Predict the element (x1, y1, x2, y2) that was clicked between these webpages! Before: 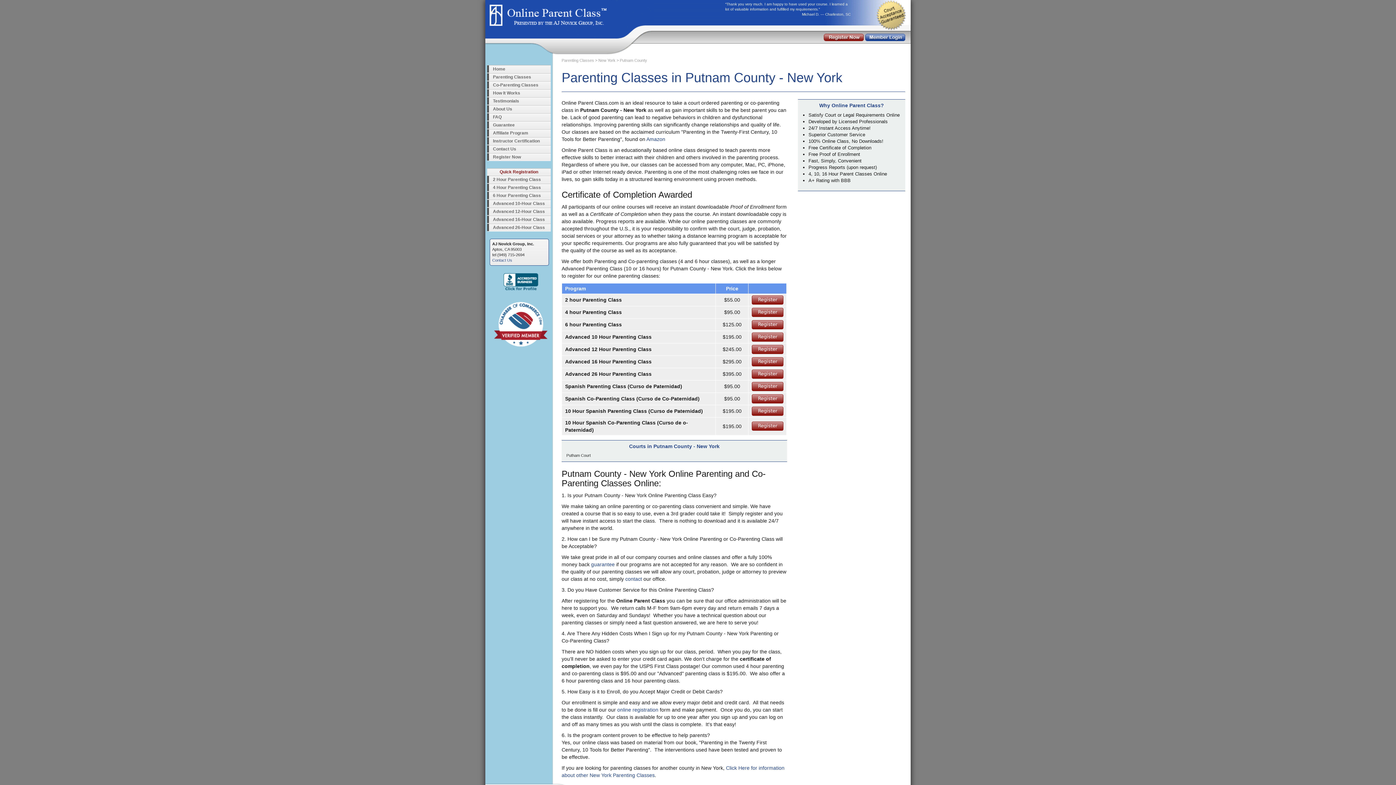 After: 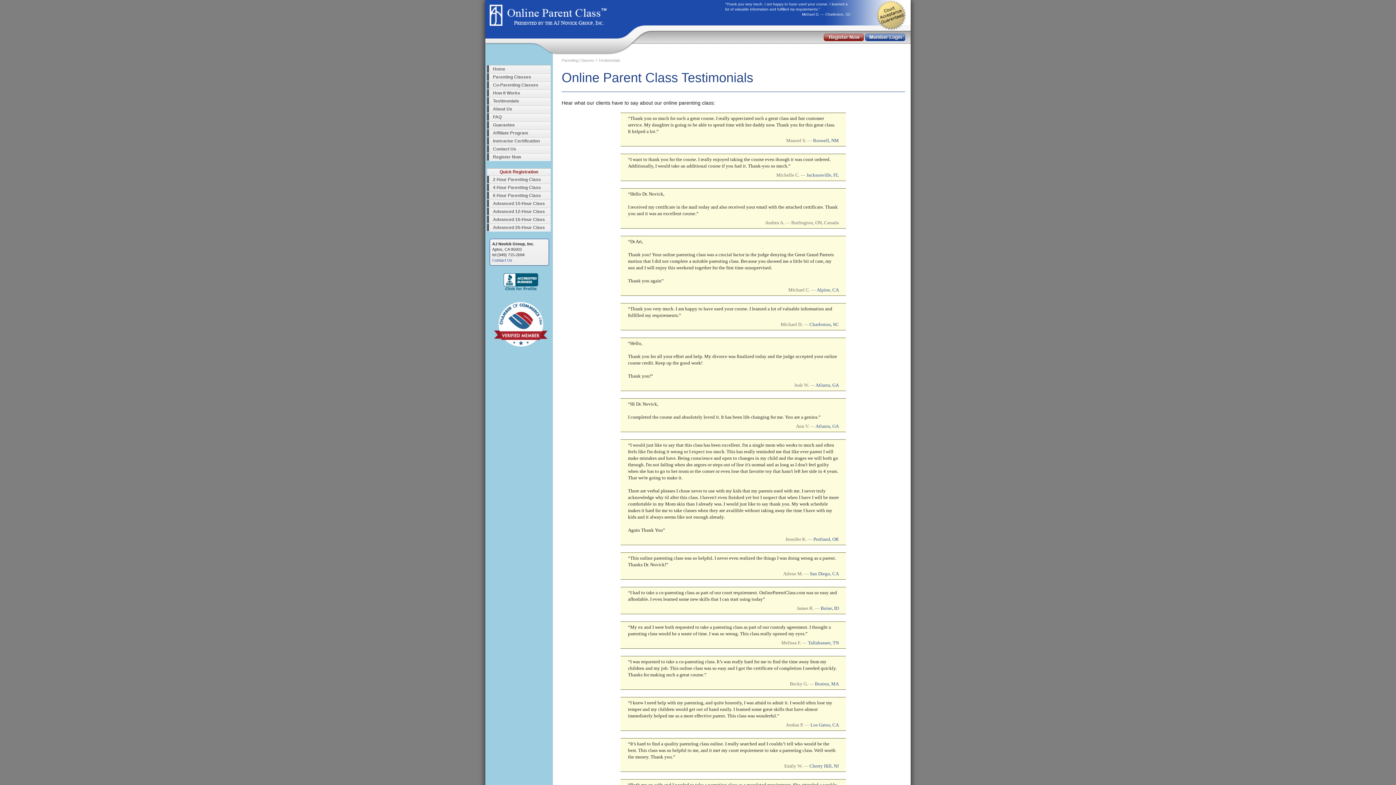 Action: bbox: (487, 97, 550, 104) label: Testimonials